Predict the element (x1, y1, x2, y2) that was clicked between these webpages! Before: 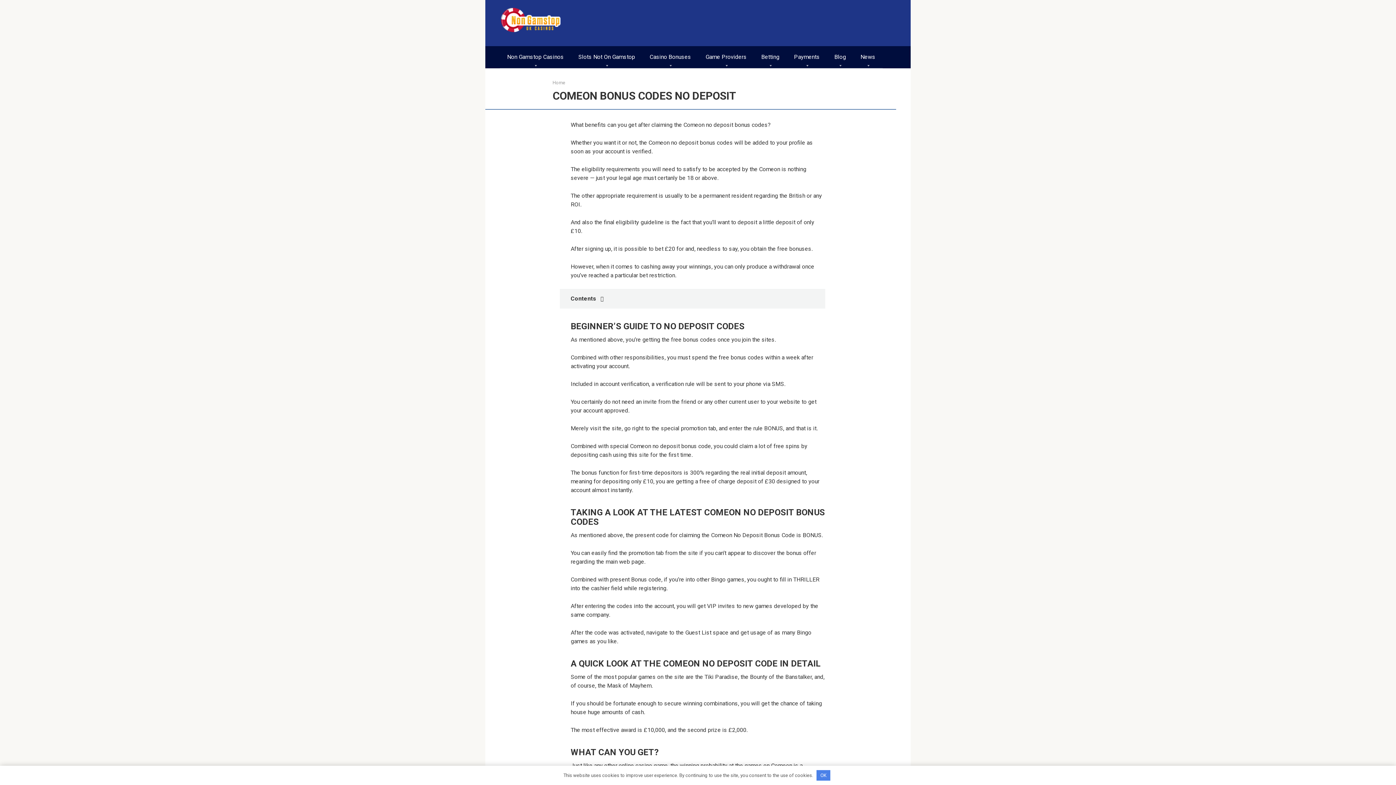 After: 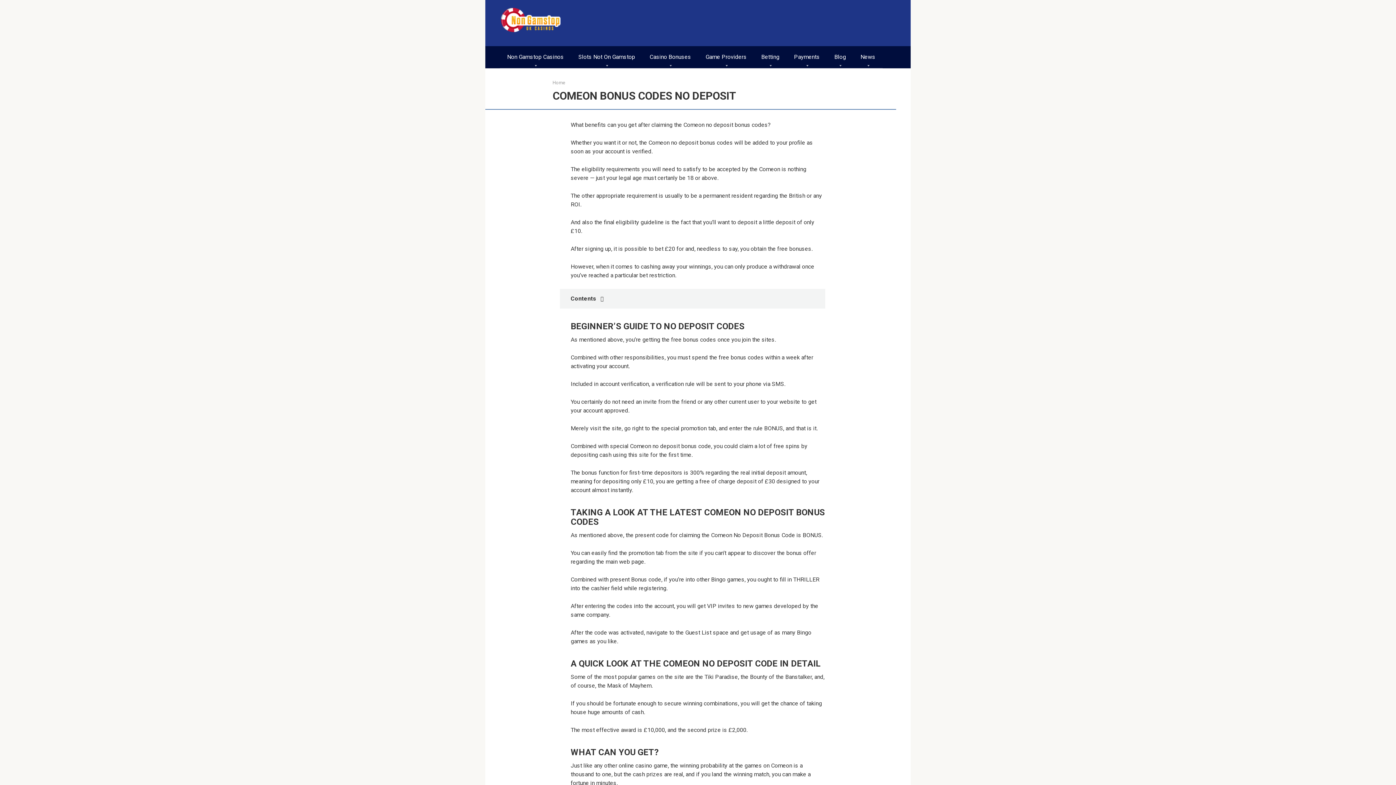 Action: bbox: (816, 770, 830, 781) label: OK